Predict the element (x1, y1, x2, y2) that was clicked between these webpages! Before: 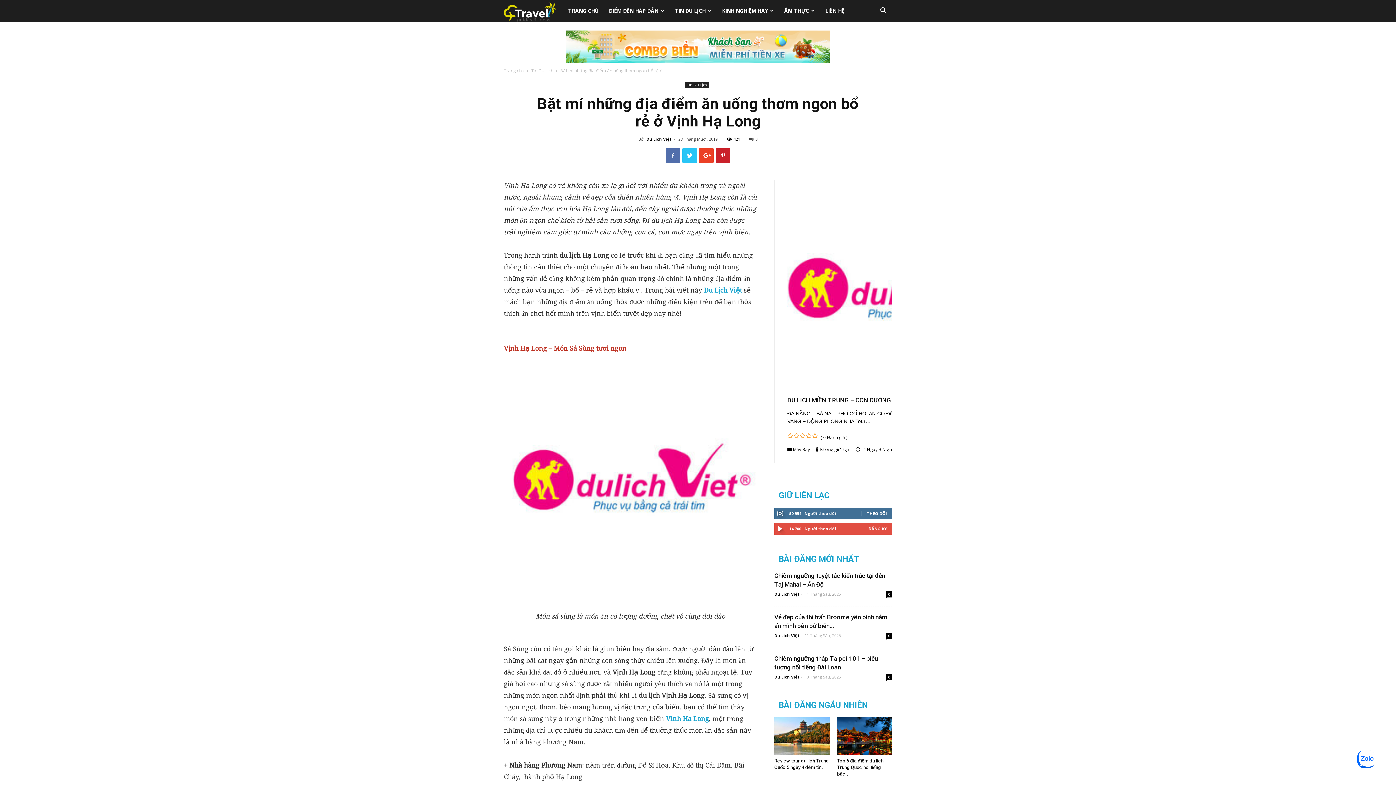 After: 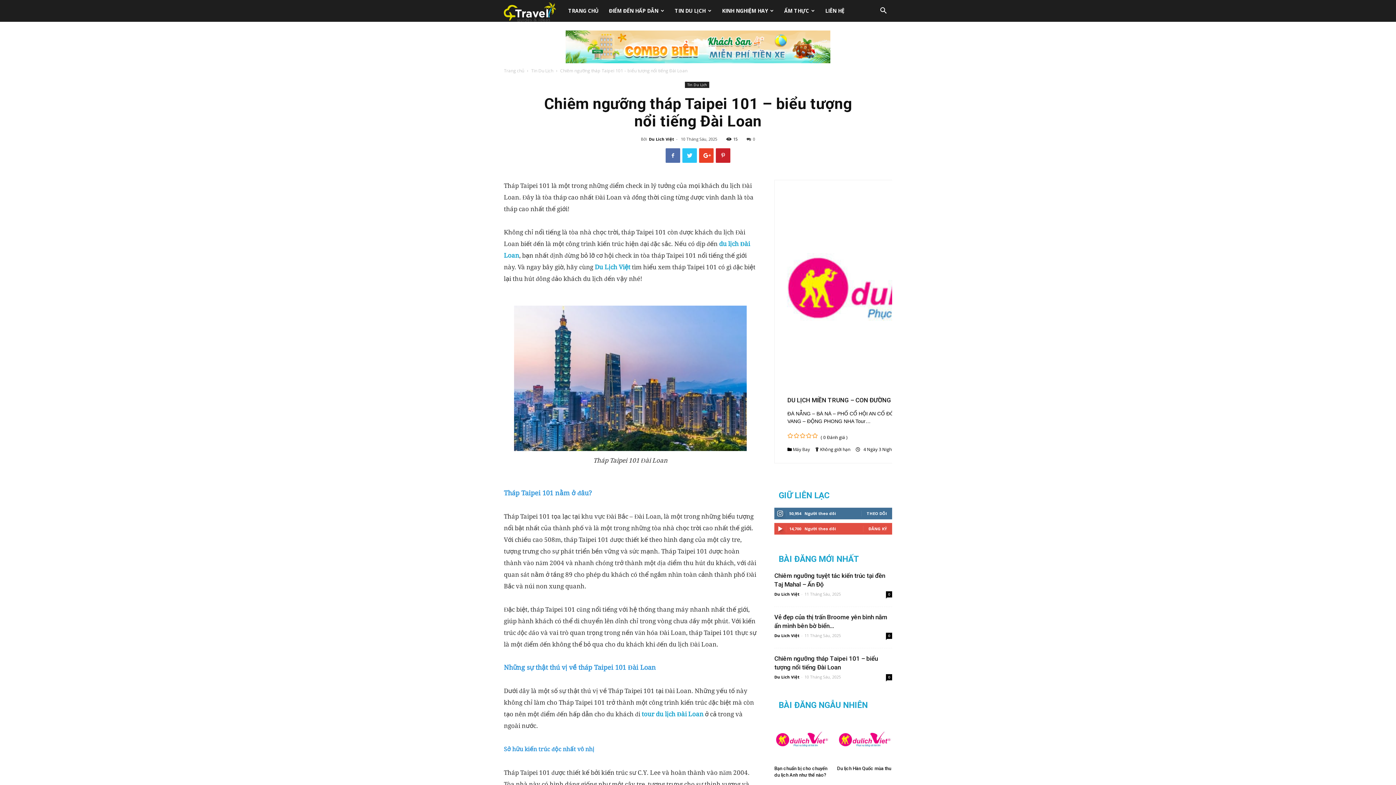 Action: bbox: (886, 674, 892, 680) label: 0